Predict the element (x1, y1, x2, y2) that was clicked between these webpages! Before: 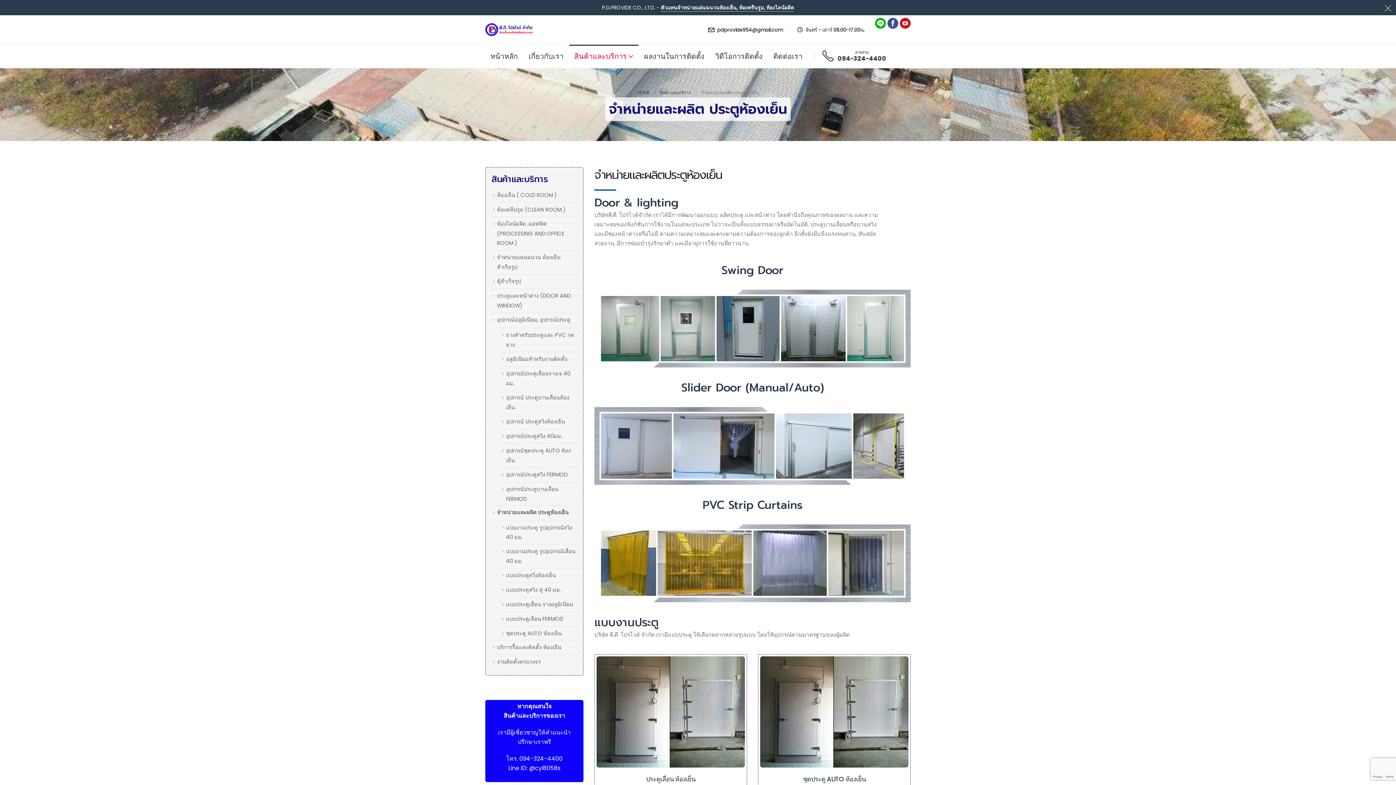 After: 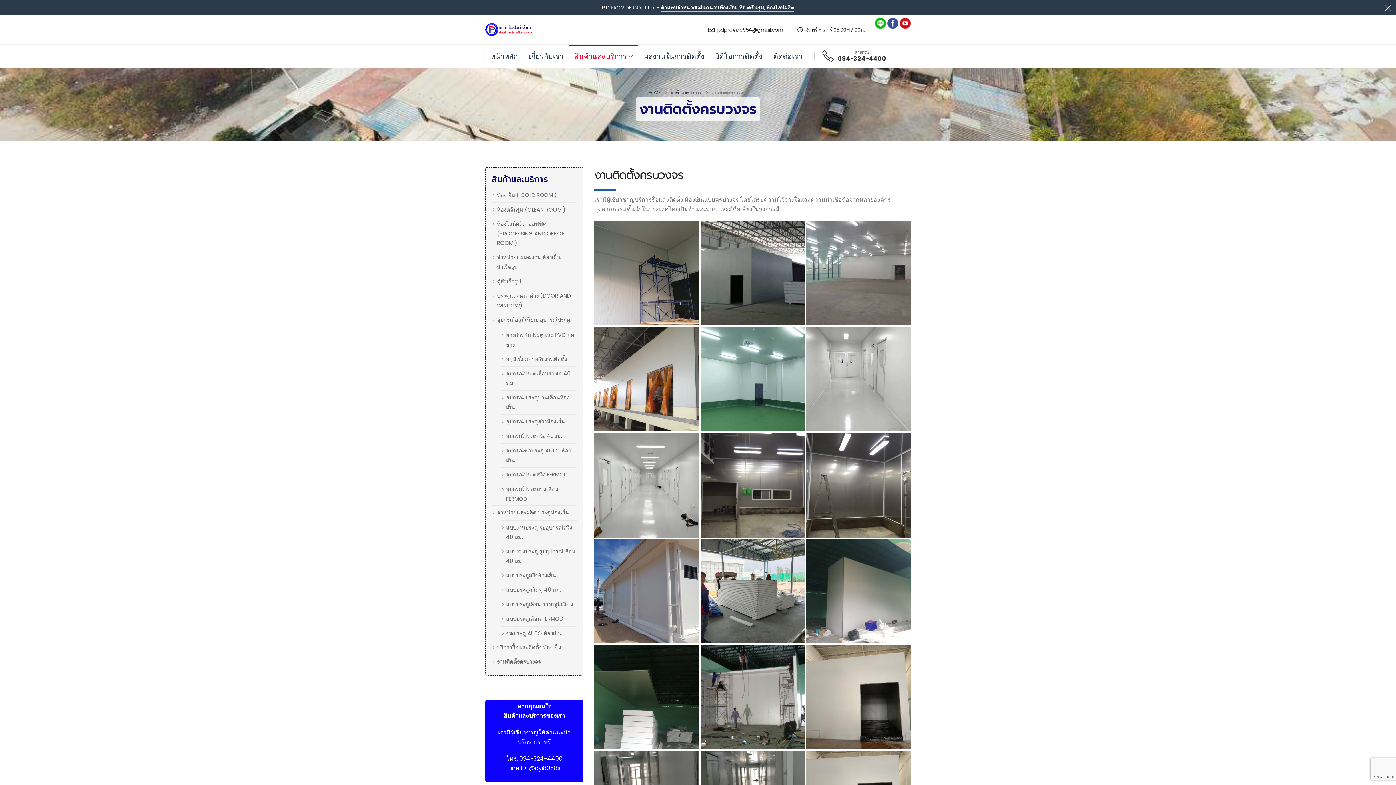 Action: label: งานติดตั้งครบวงจร bbox: (497, 658, 541, 665)